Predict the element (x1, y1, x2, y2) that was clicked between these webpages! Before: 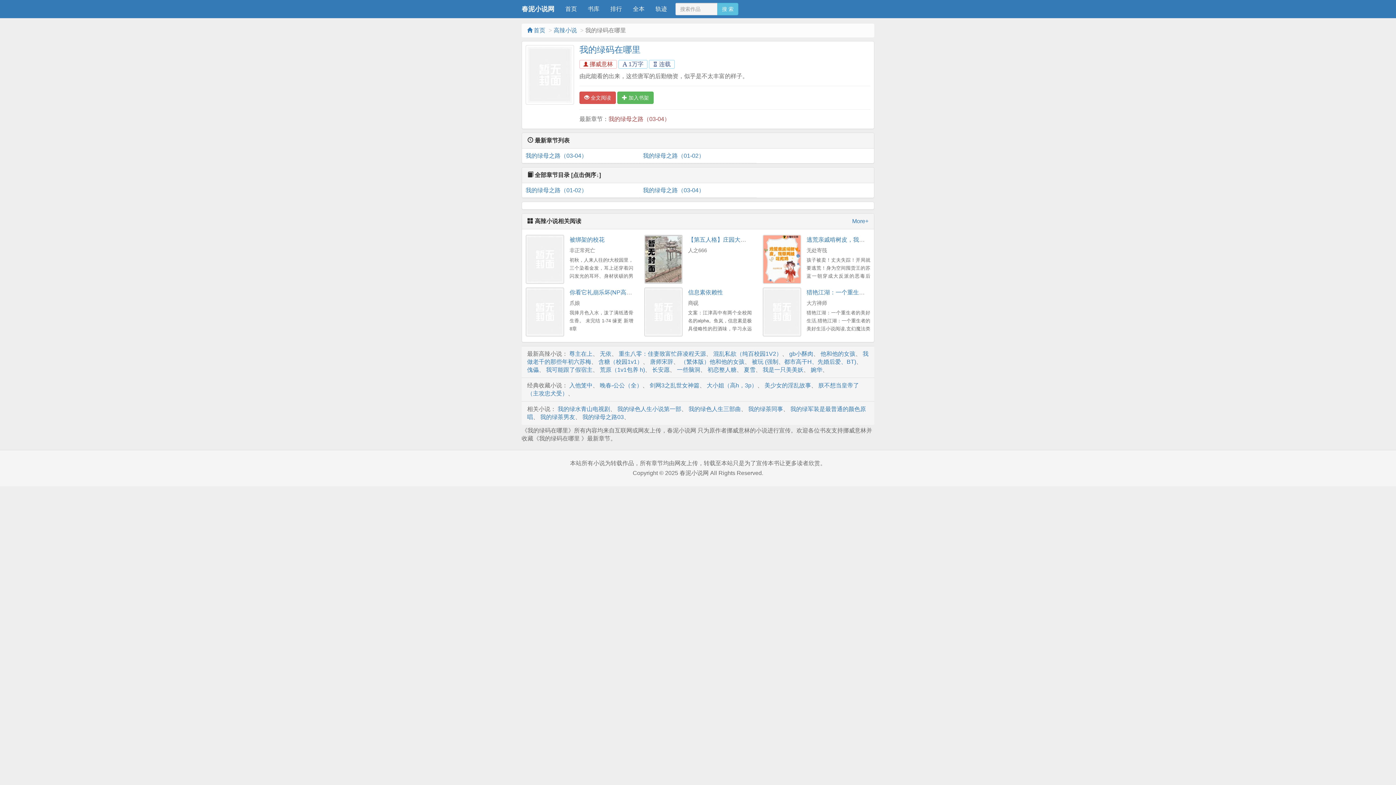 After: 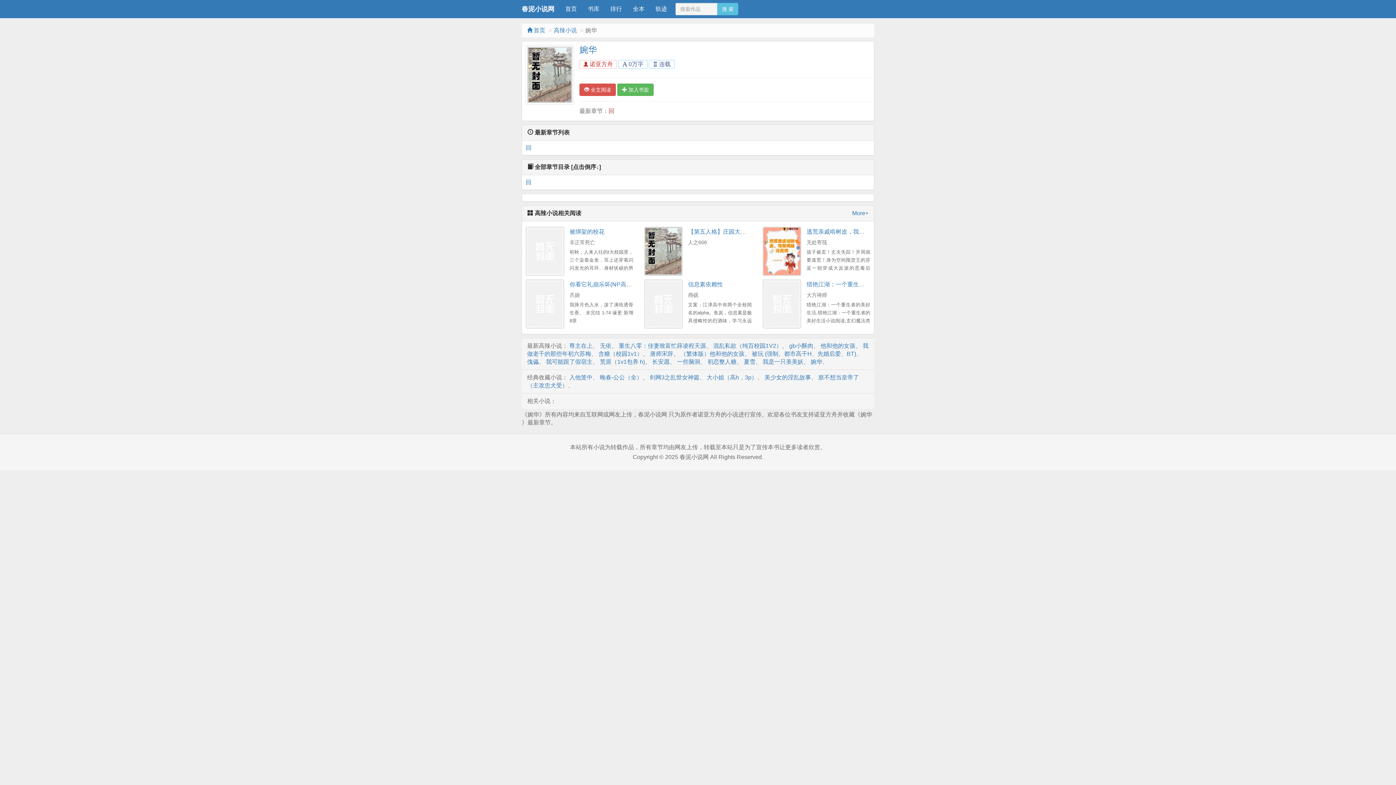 Action: bbox: (810, 366, 822, 373) label: 婉华